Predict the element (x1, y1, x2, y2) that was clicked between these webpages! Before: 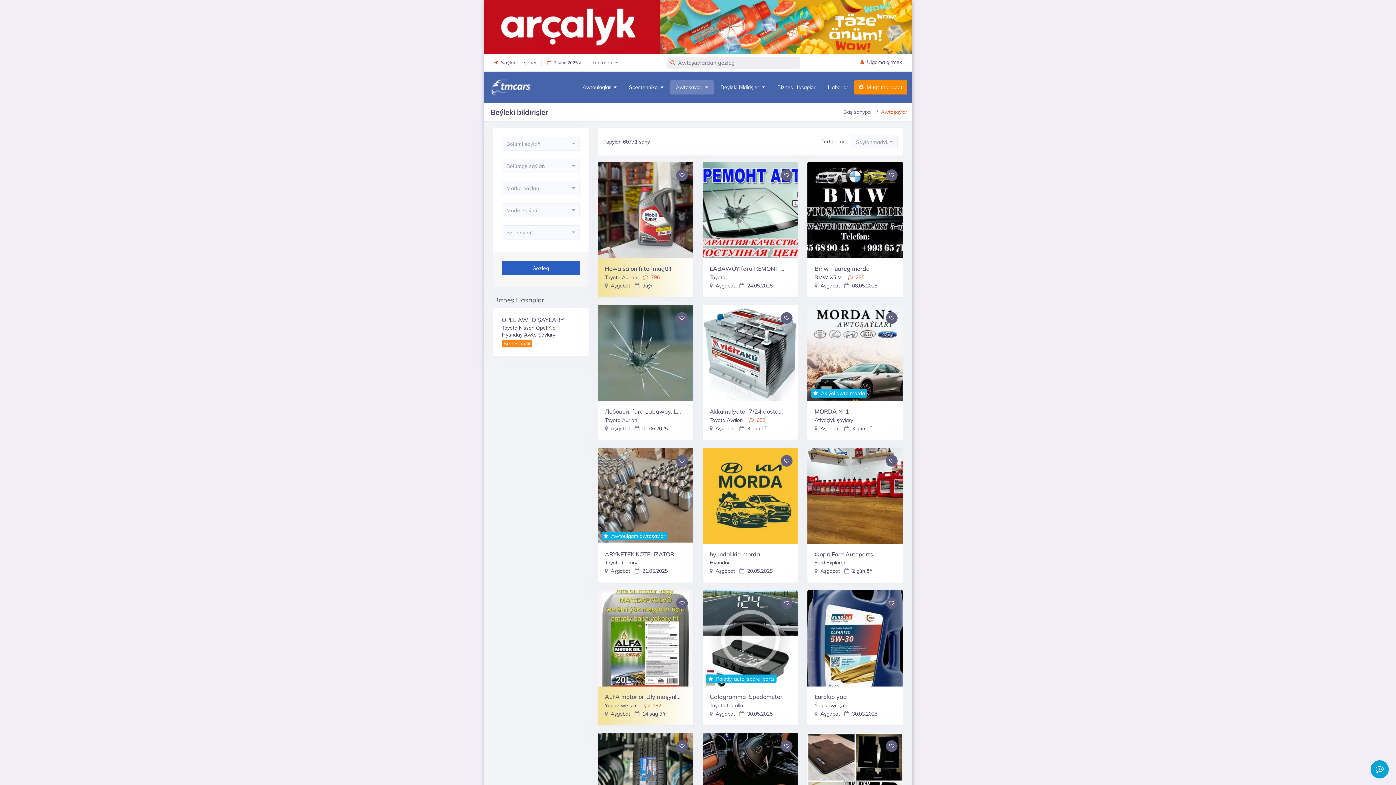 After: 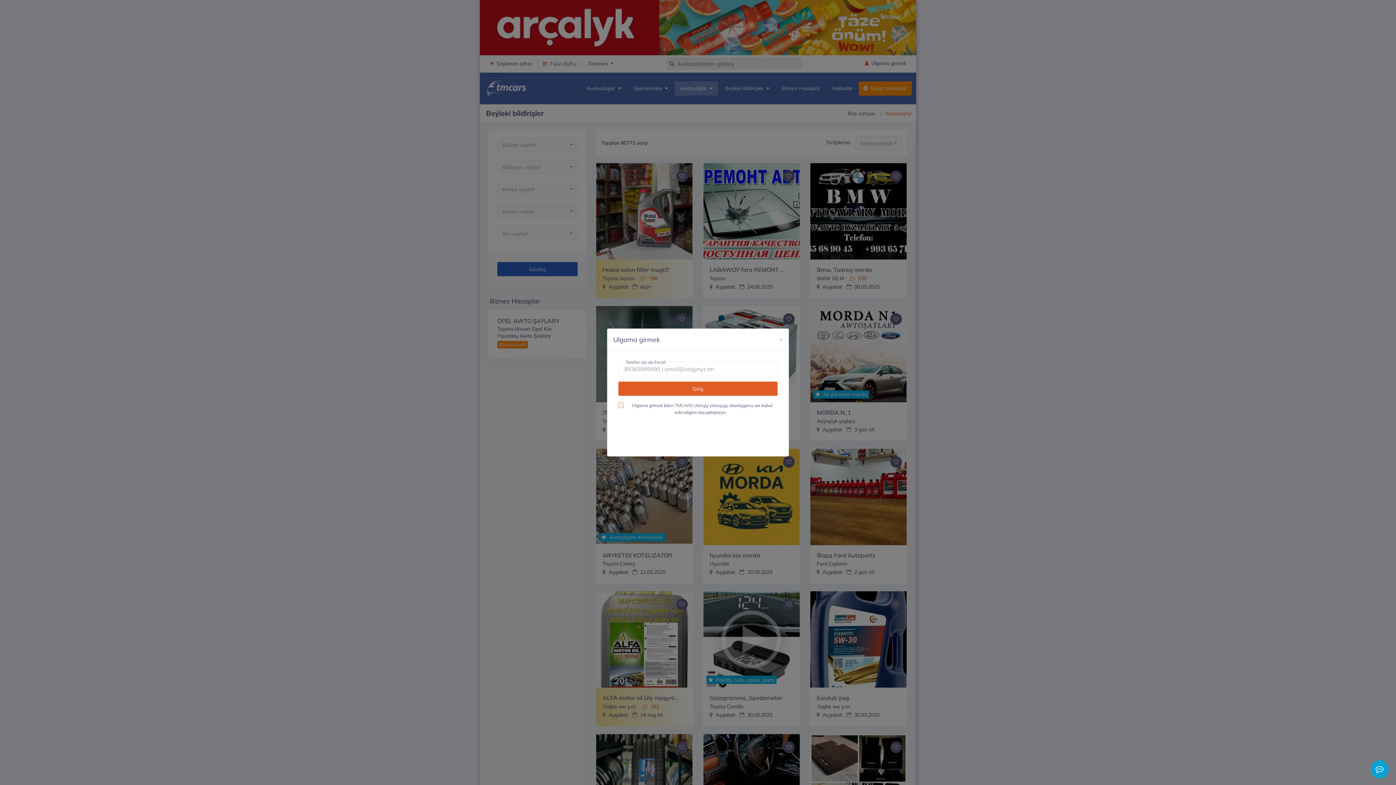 Action: bbox: (781, 169, 792, 181)